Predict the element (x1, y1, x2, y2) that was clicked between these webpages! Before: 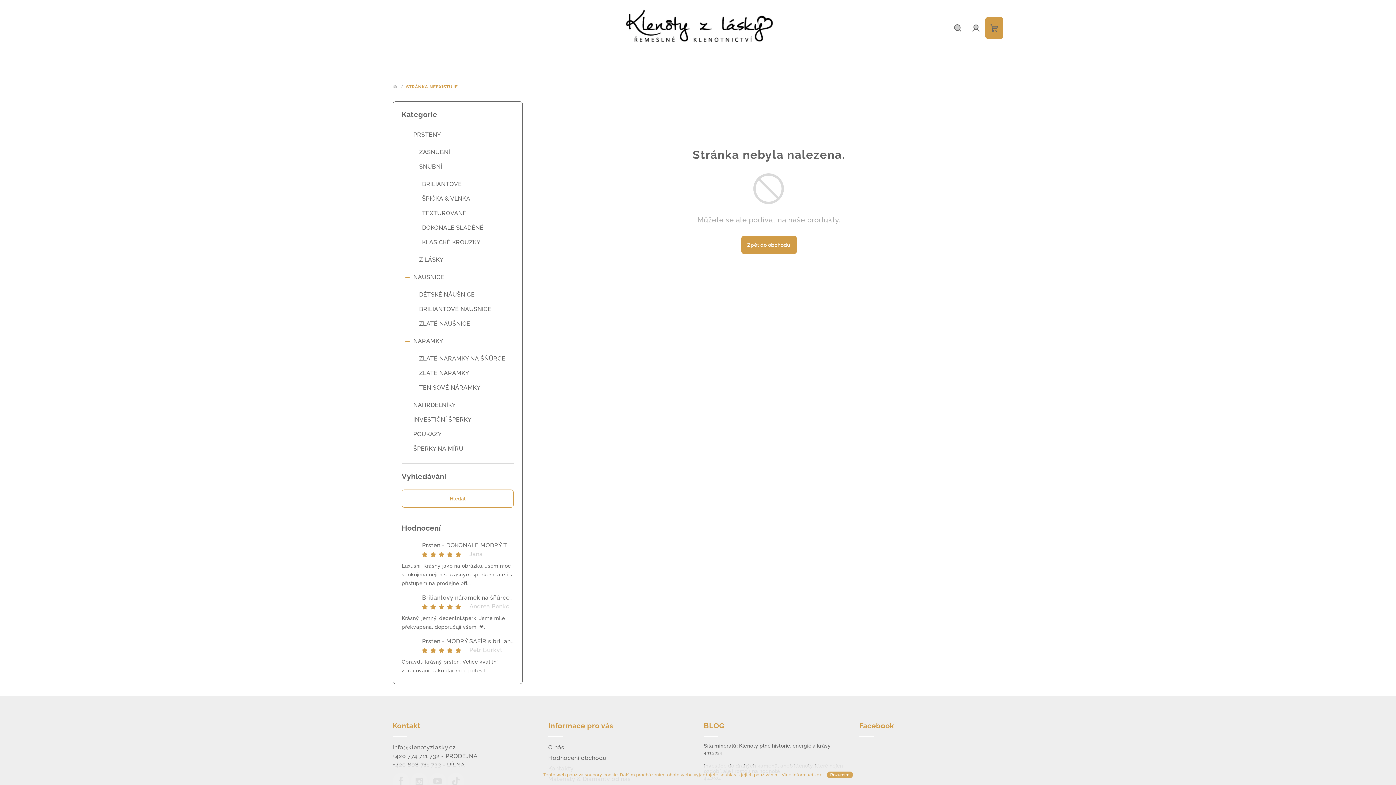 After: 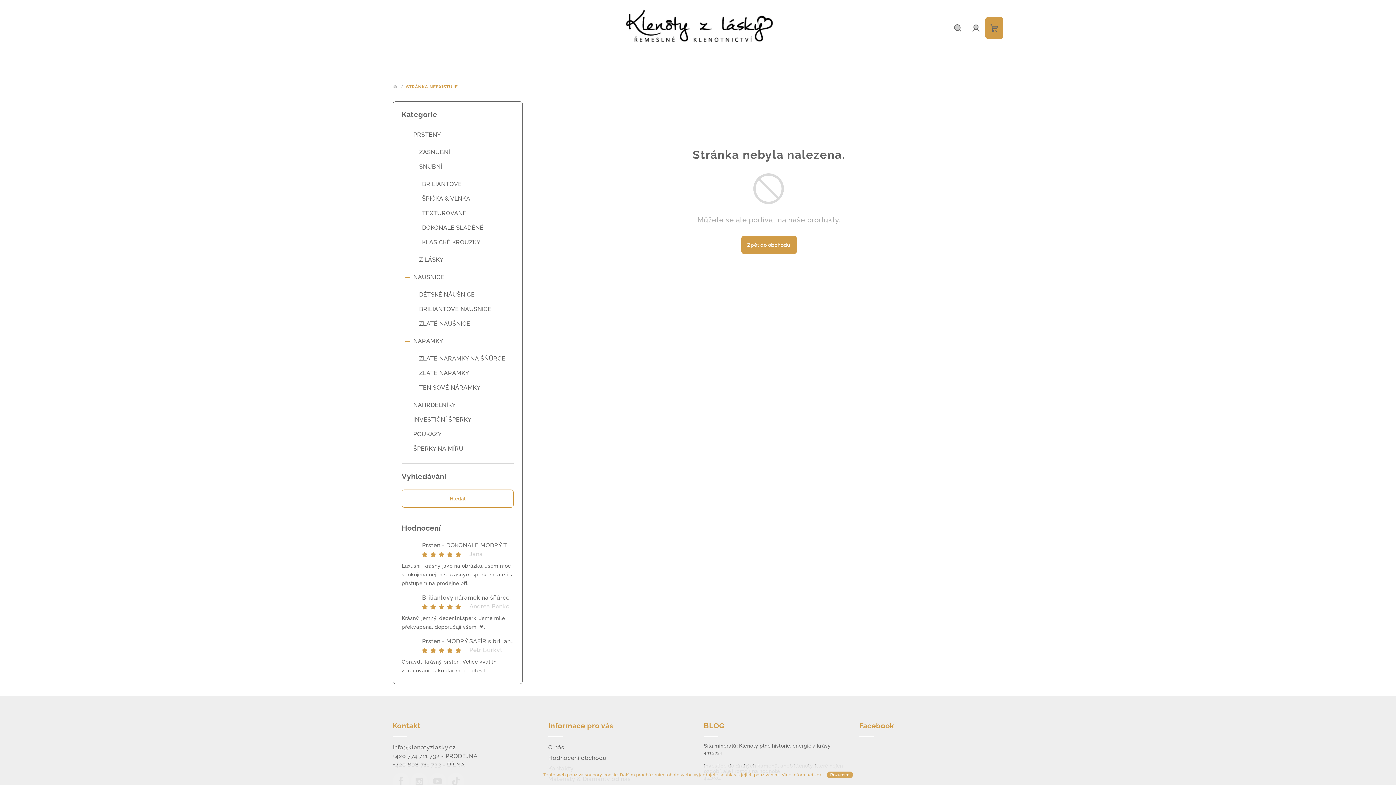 Action: bbox: (827, 772, 852, 778) label: Rozumím